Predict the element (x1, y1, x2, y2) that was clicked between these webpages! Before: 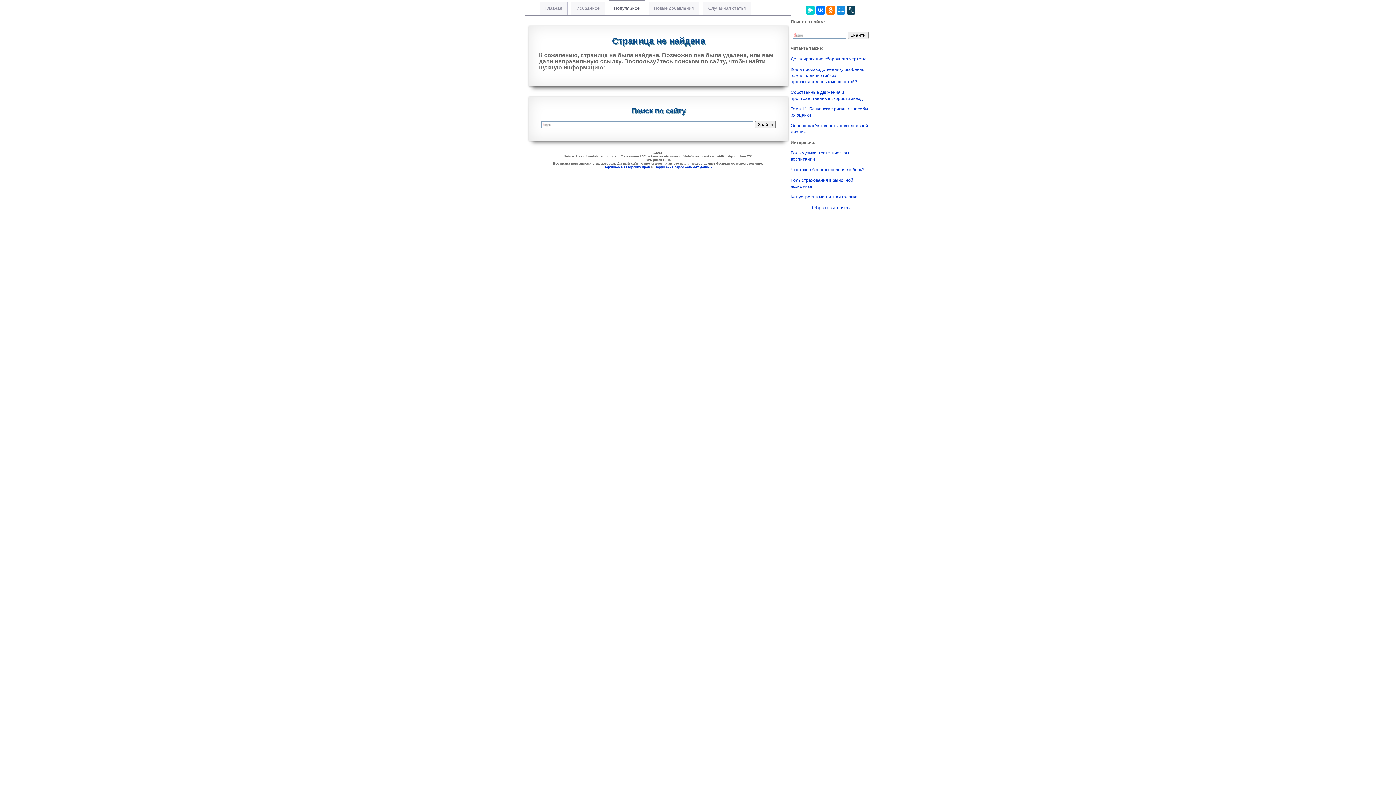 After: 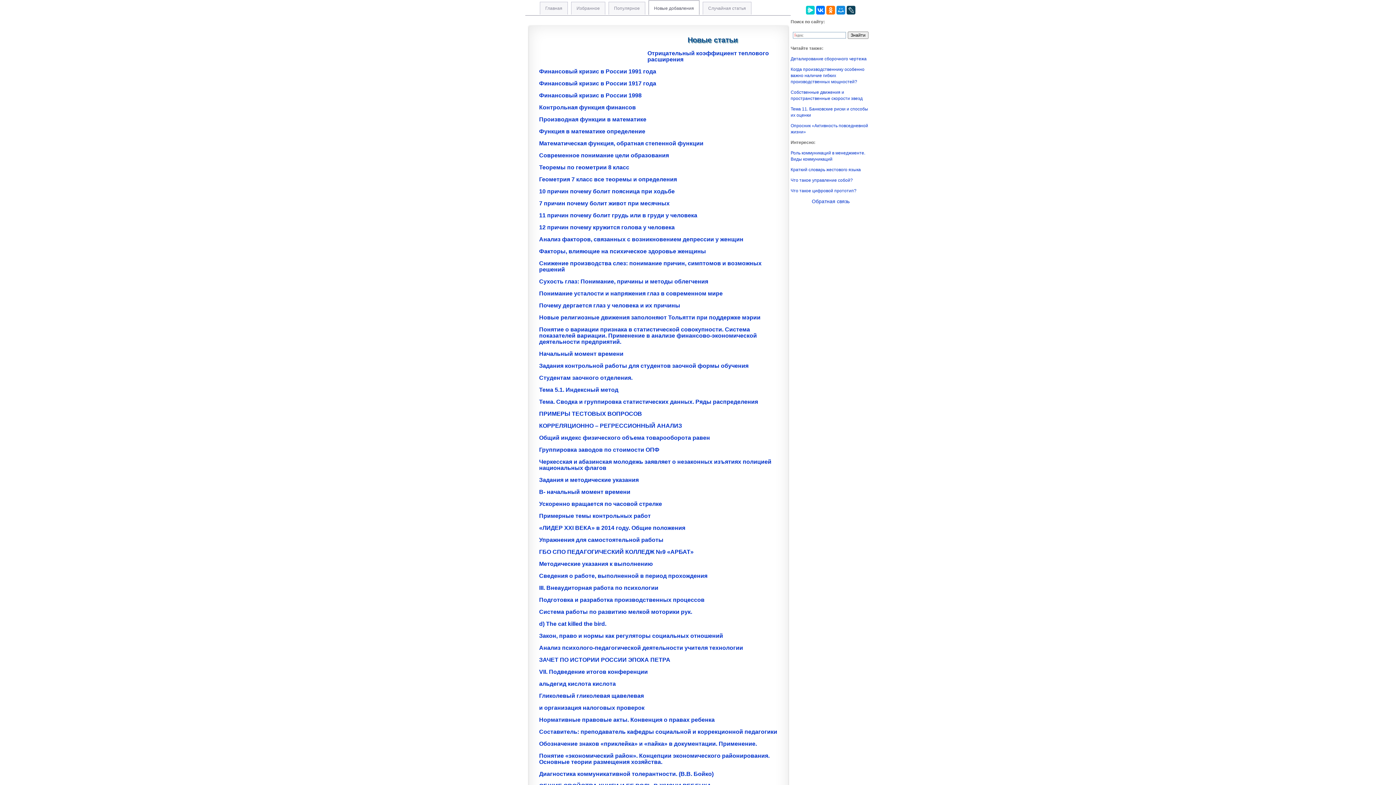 Action: label: Новые добавления bbox: (648, 1, 699, 14)